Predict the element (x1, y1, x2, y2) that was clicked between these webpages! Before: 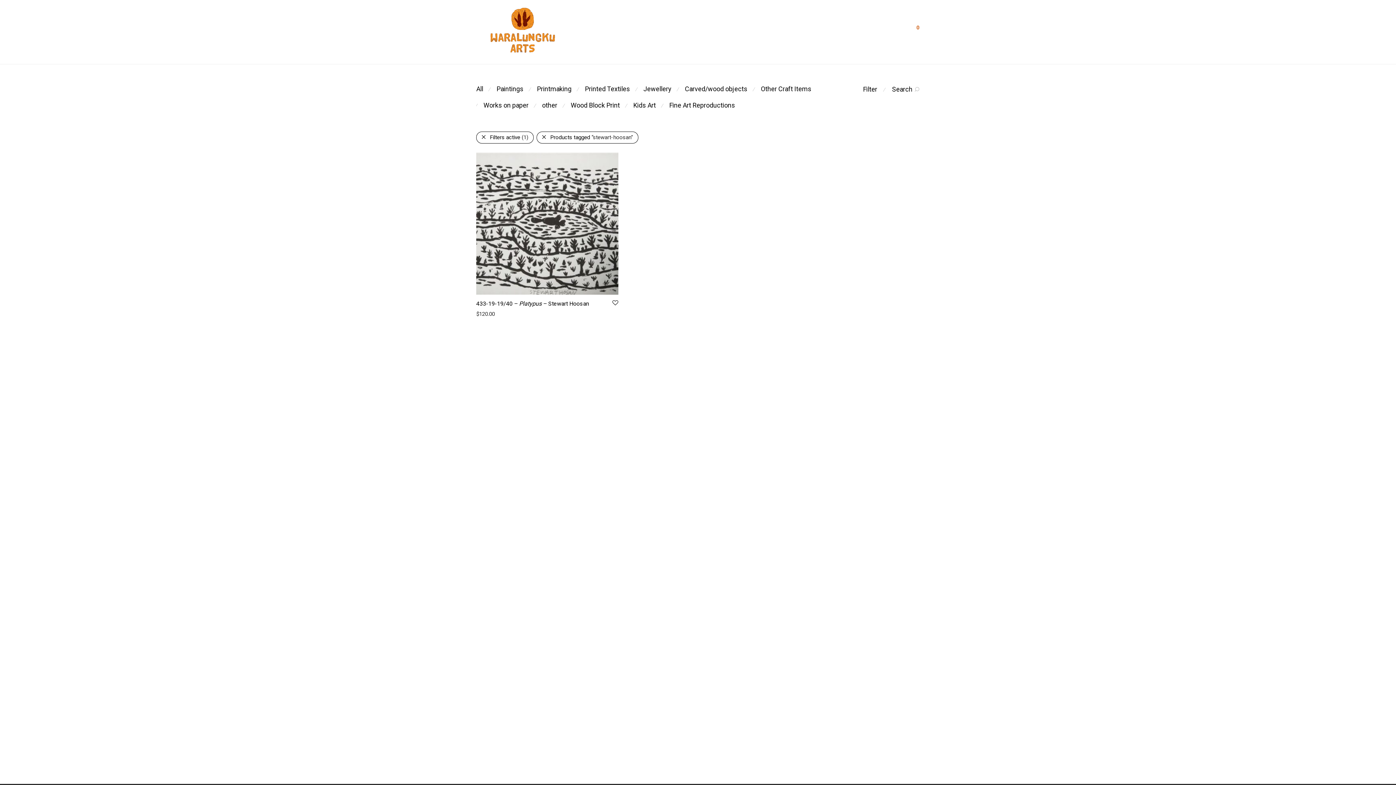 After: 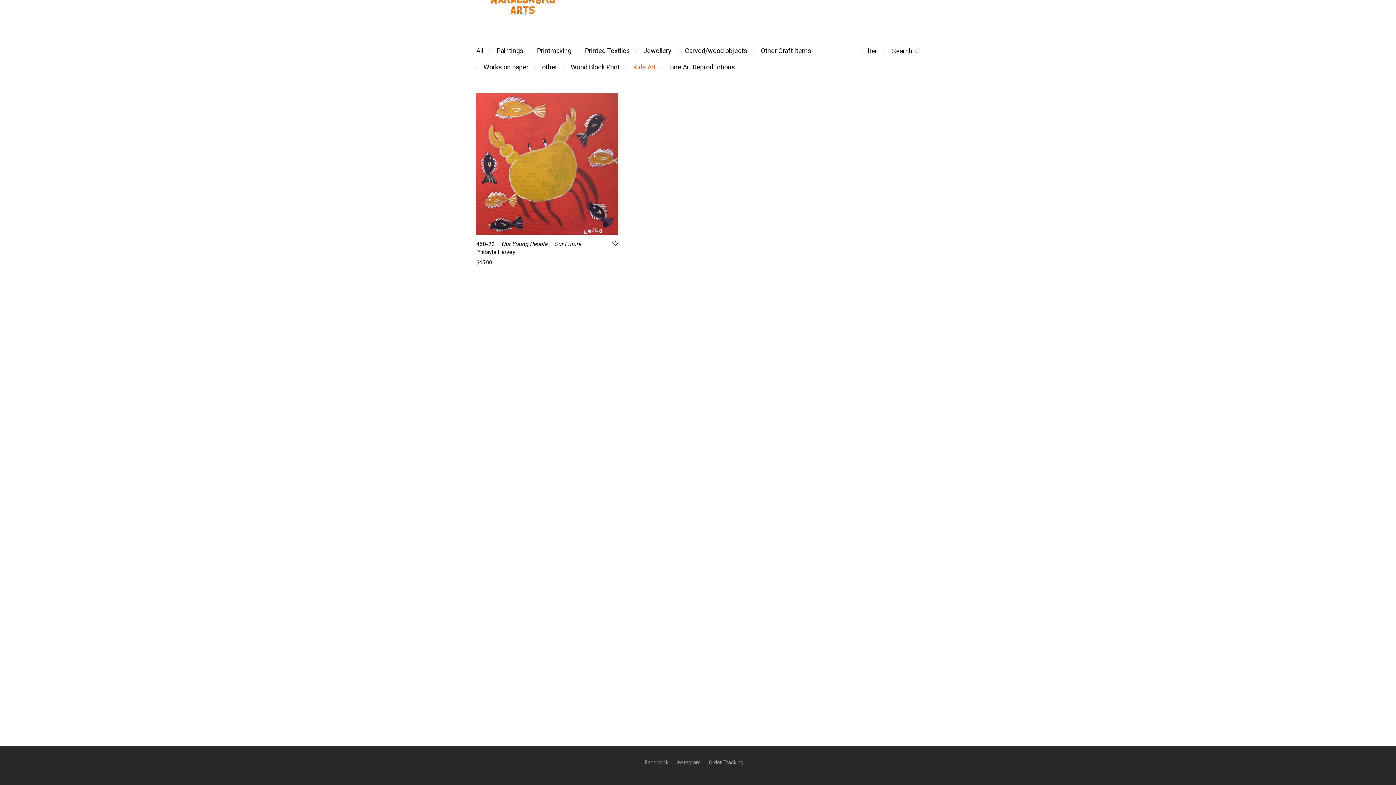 Action: label: Kids Art bbox: (633, 101, 656, 109)